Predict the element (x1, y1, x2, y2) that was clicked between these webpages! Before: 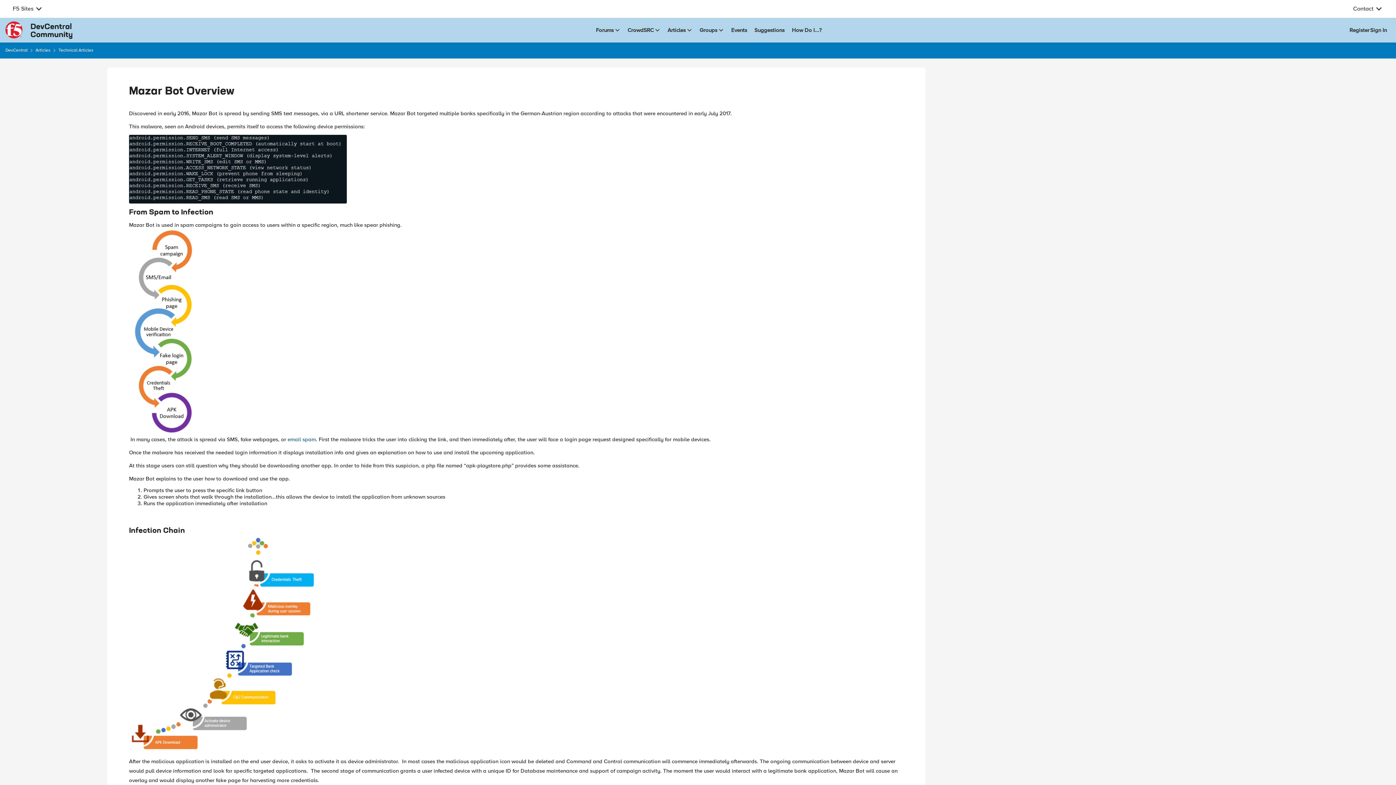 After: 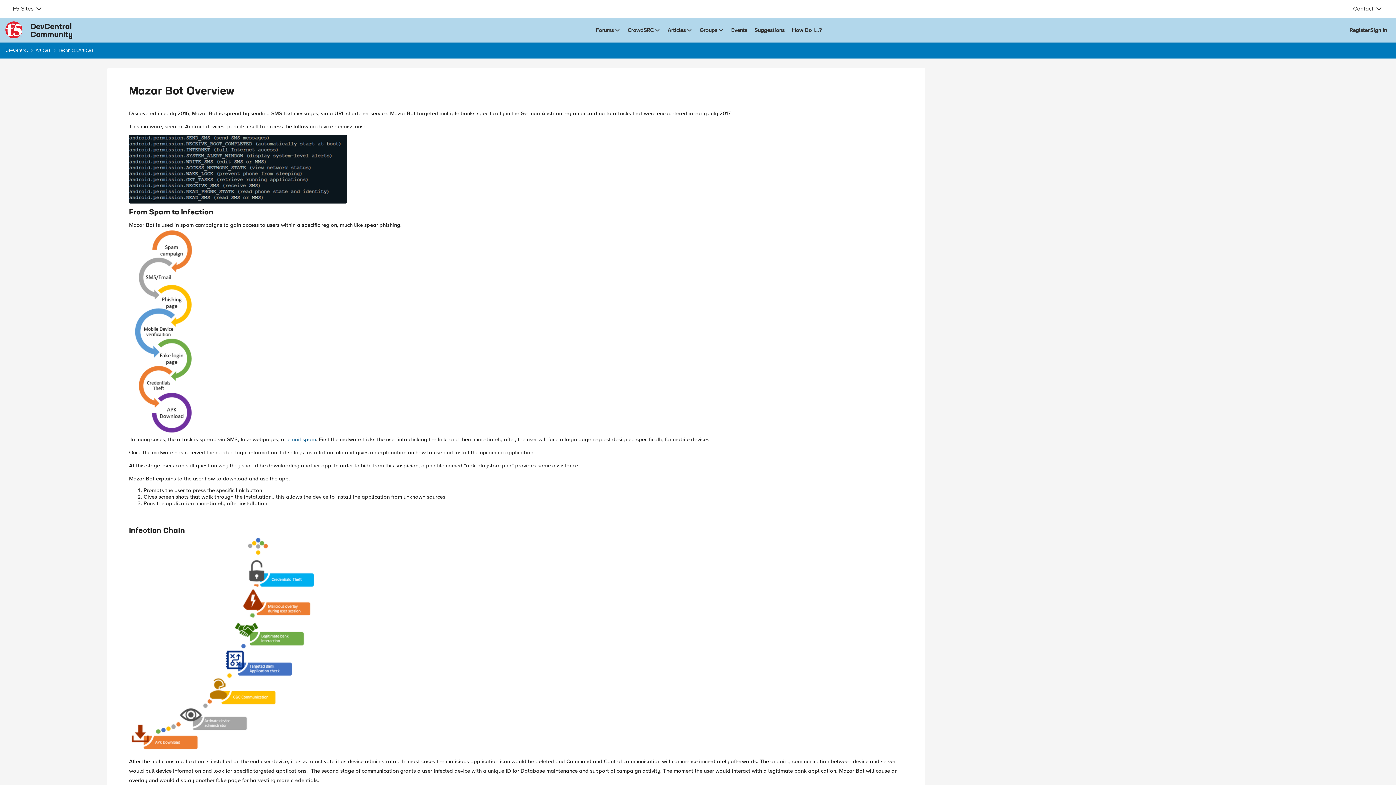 Action: bbox: (129, 134, 903, 203) label: Enlarge Image